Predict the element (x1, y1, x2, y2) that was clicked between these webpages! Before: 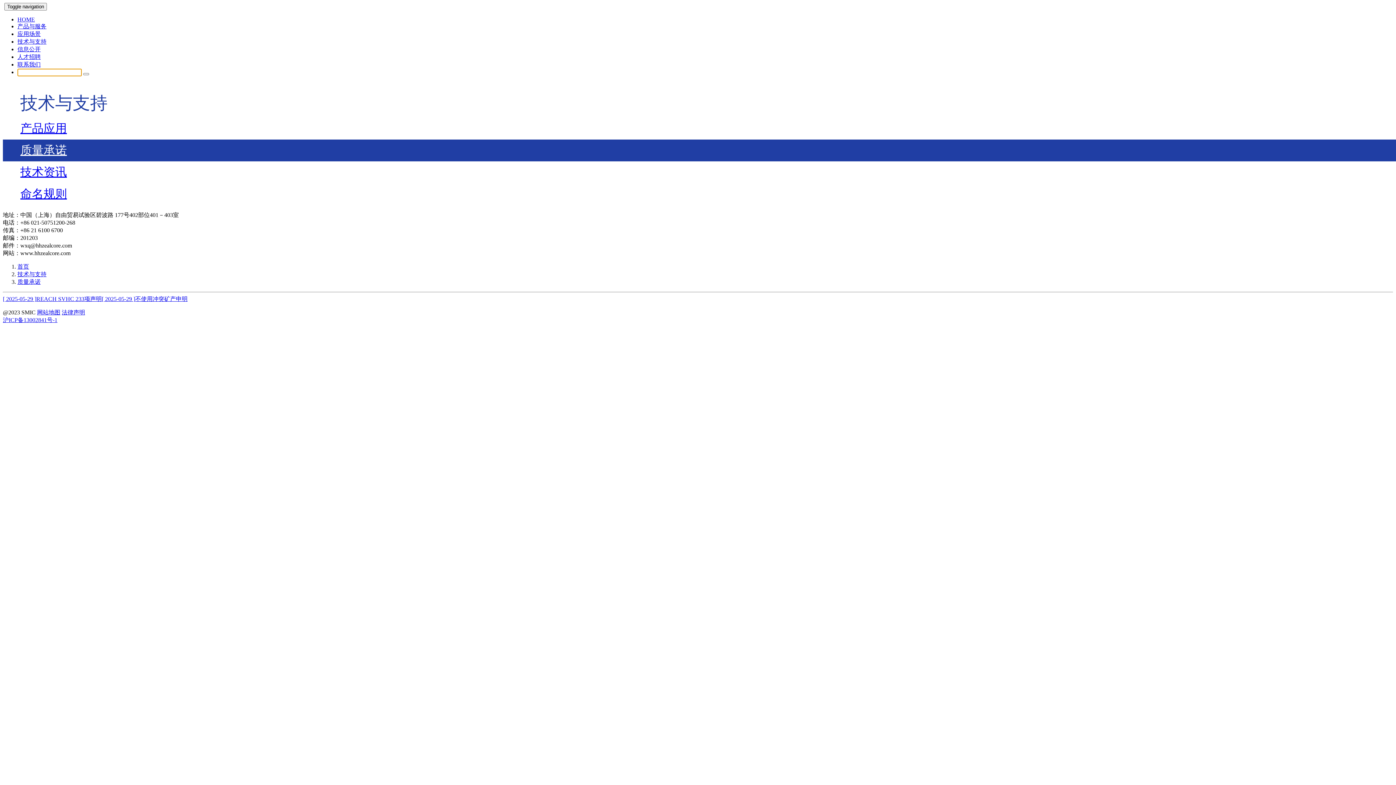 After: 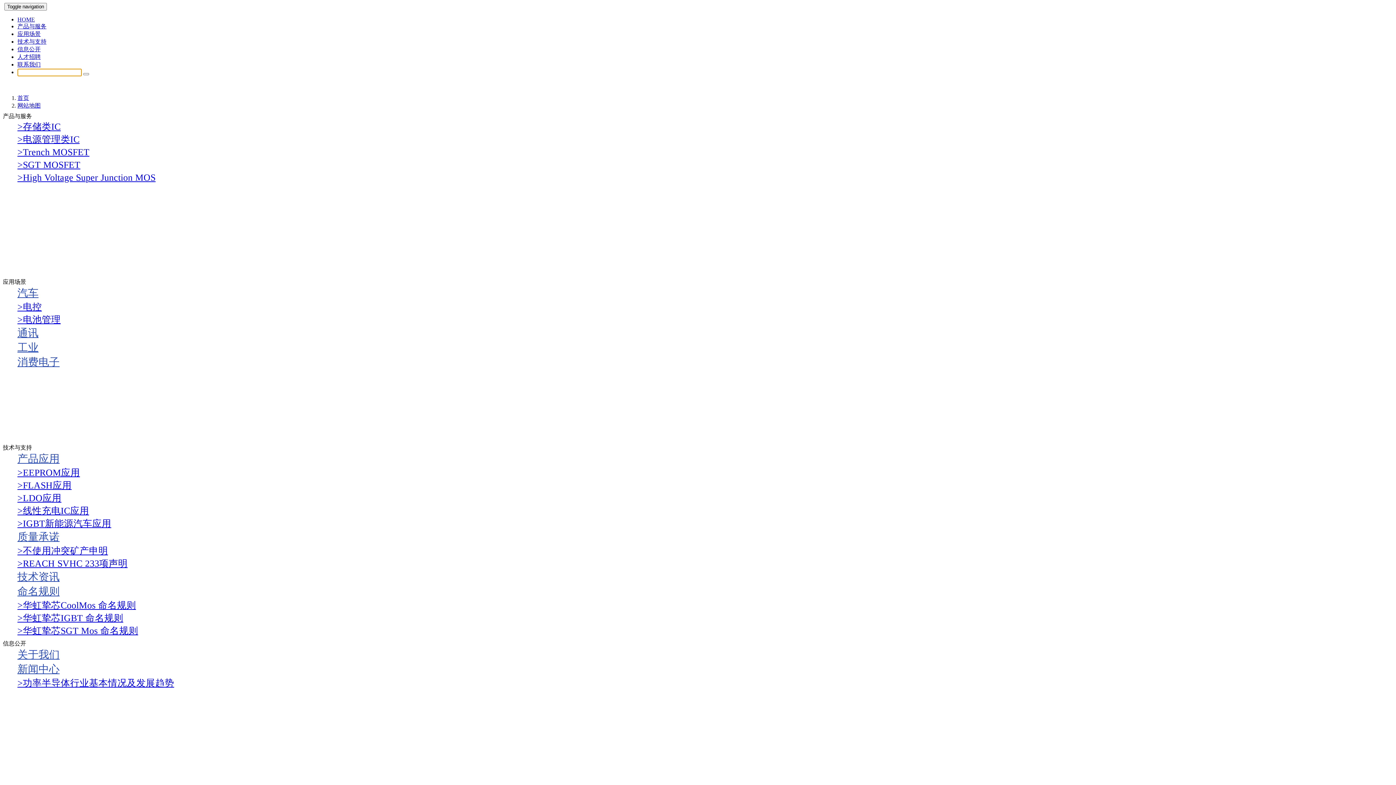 Action: bbox: (37, 309, 60, 315) label: 网站地图